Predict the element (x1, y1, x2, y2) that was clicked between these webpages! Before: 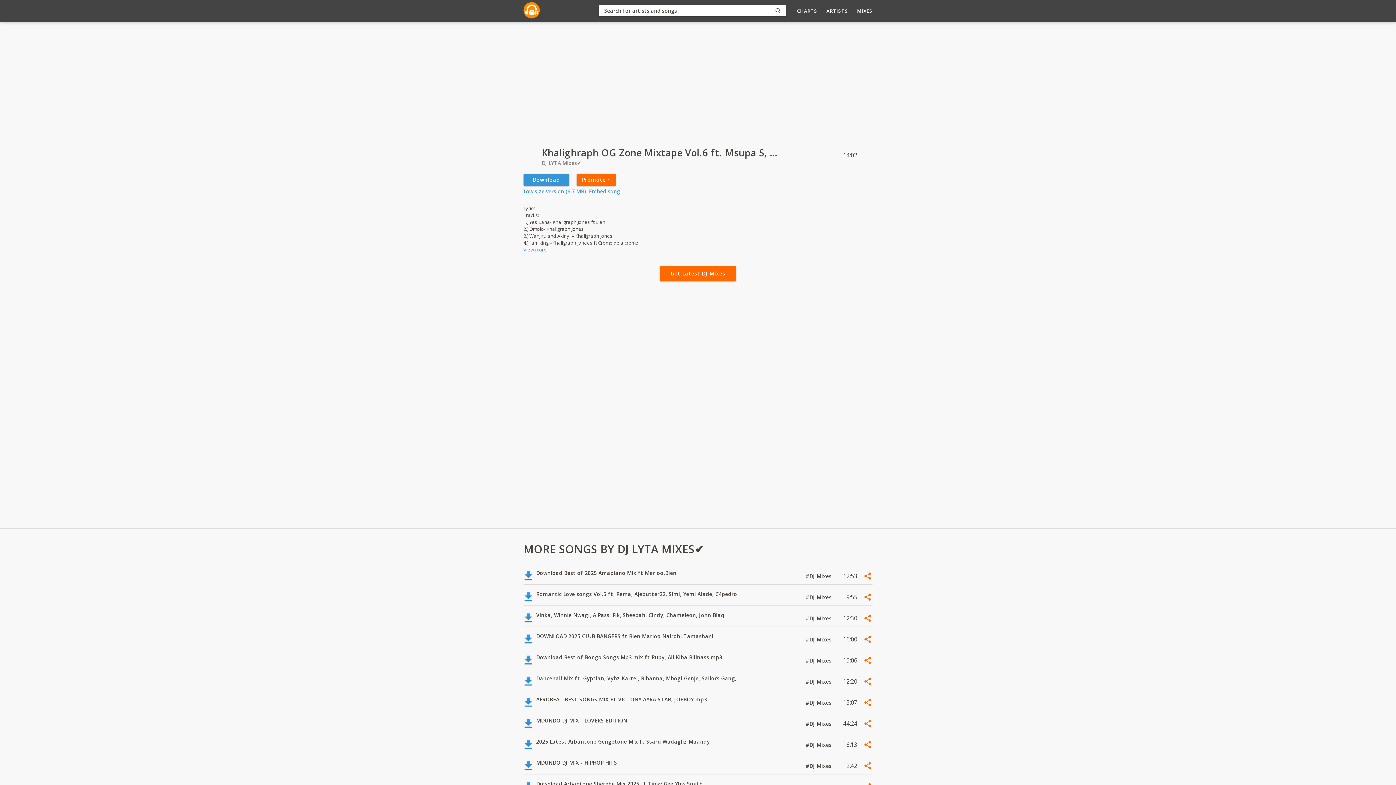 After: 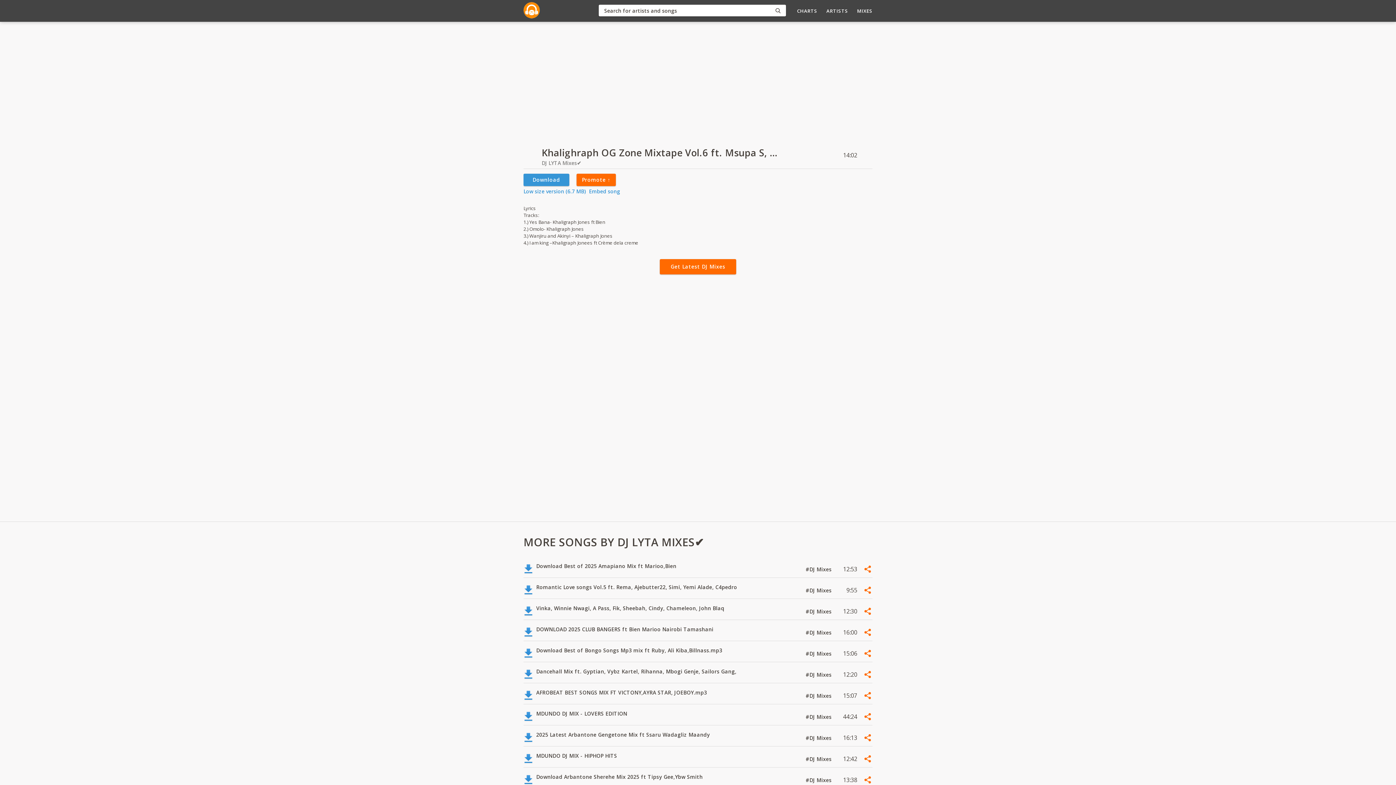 Action: label: View more bbox: (523, 246, 546, 253)